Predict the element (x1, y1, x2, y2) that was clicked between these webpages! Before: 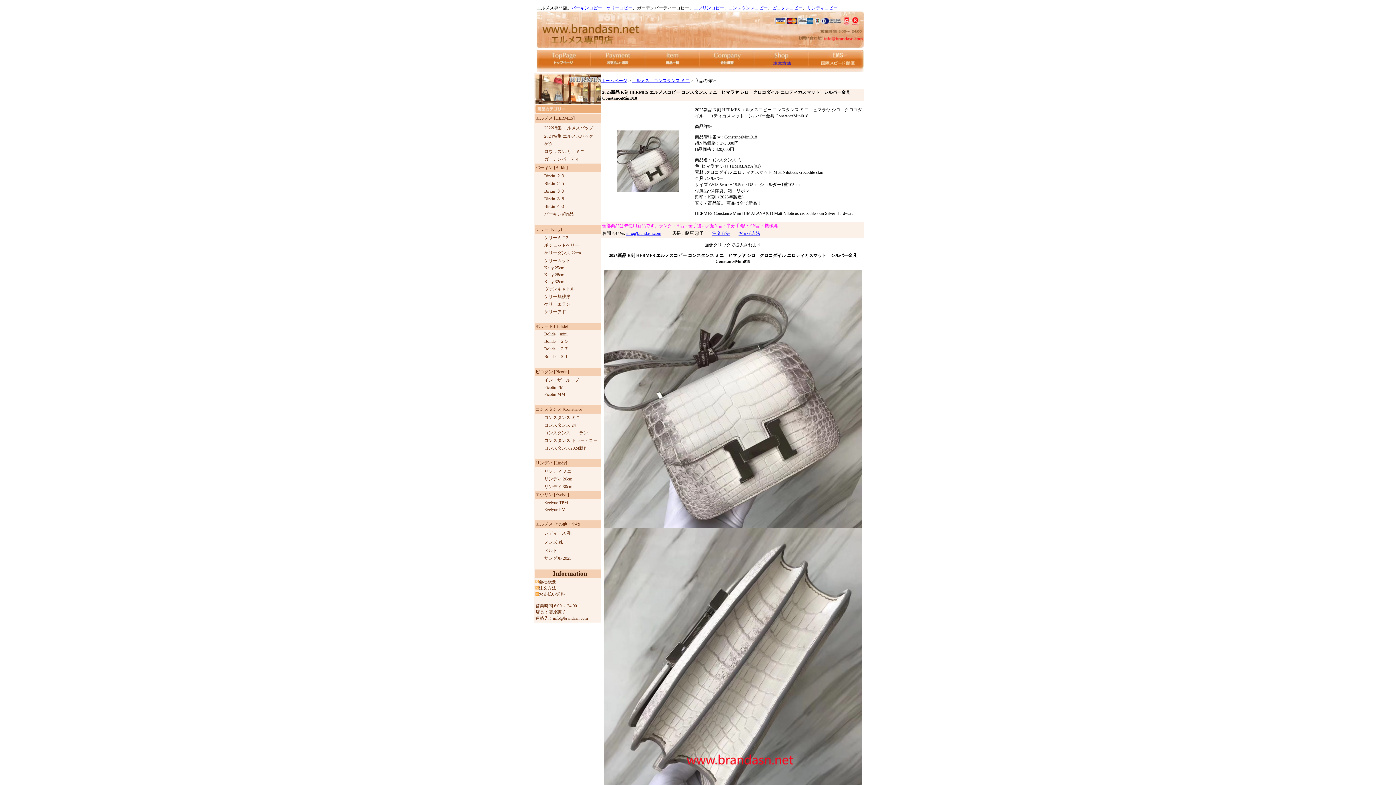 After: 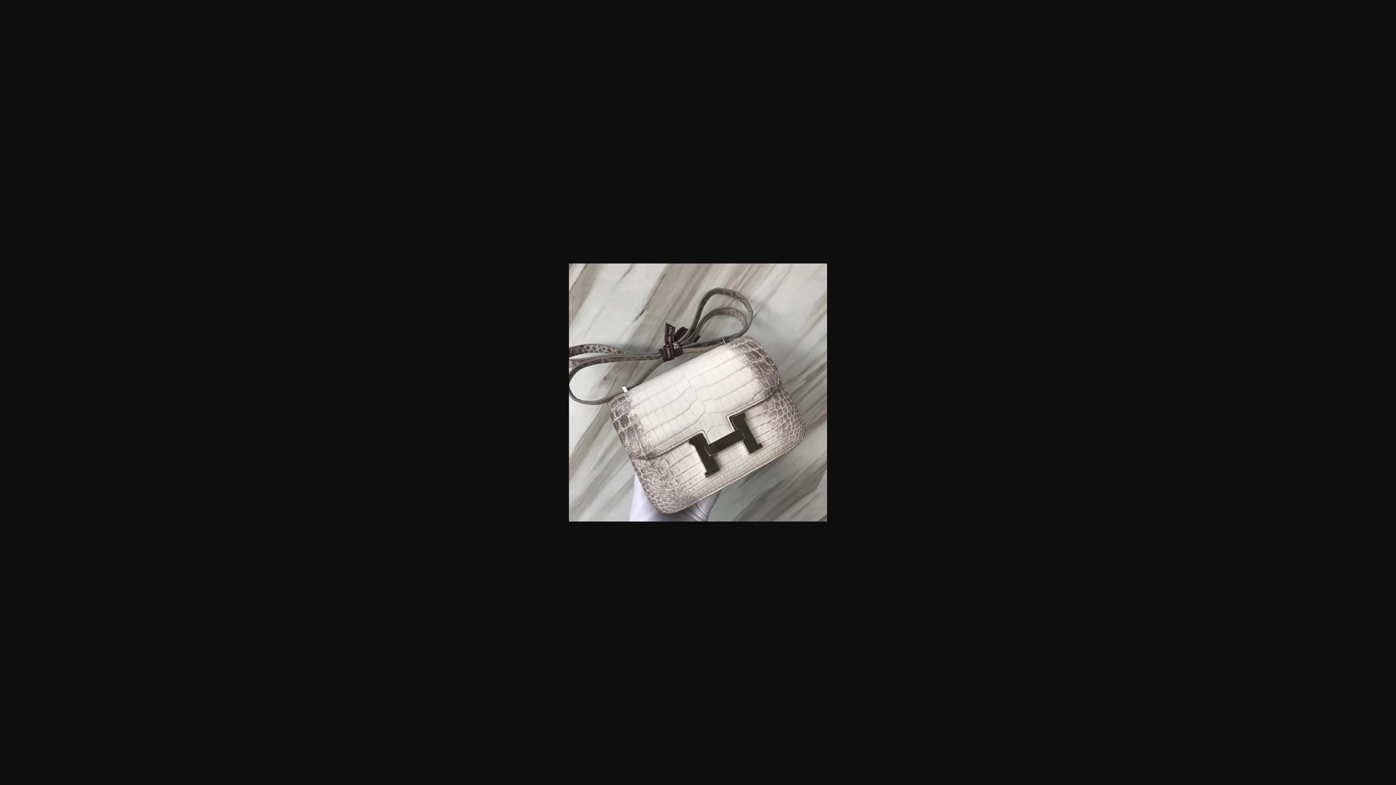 Action: bbox: (604, 524, 862, 529)